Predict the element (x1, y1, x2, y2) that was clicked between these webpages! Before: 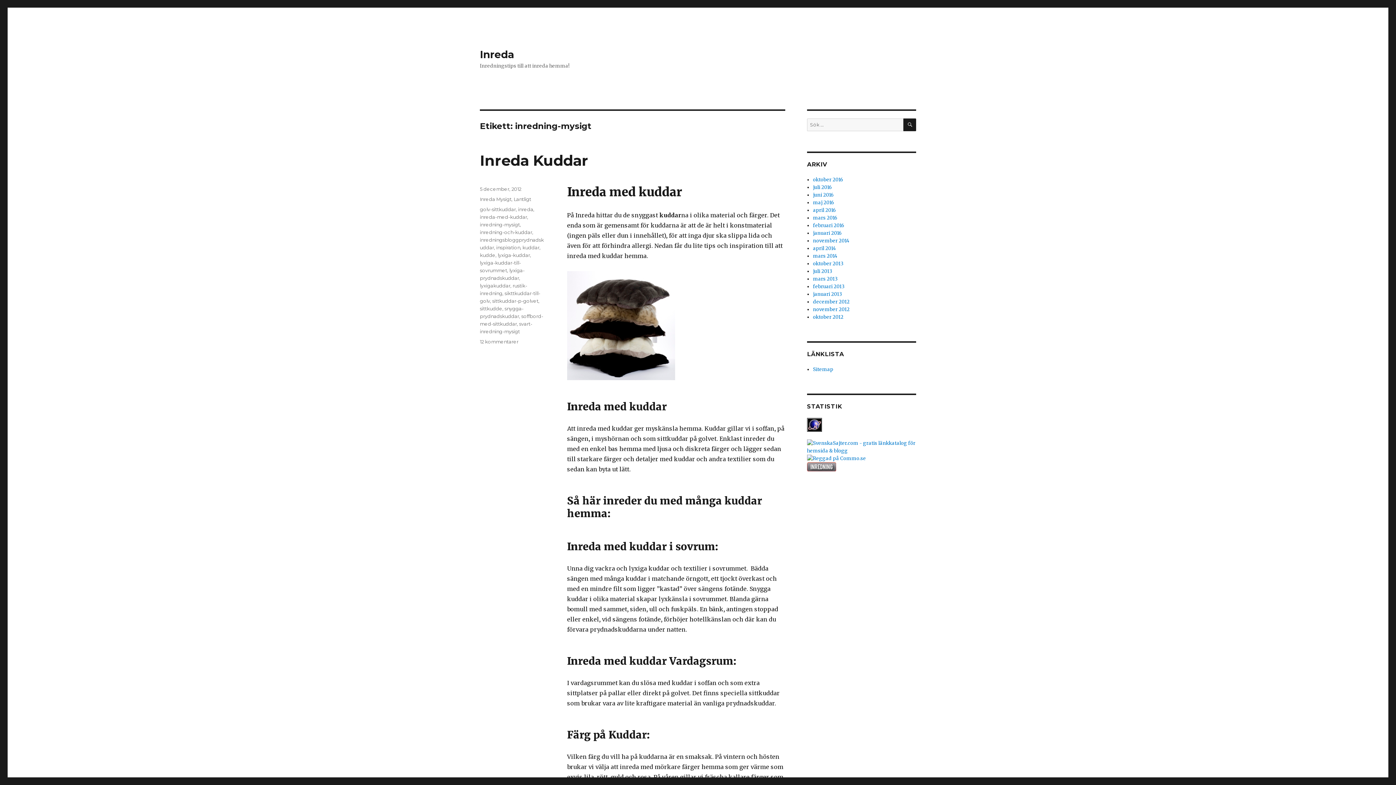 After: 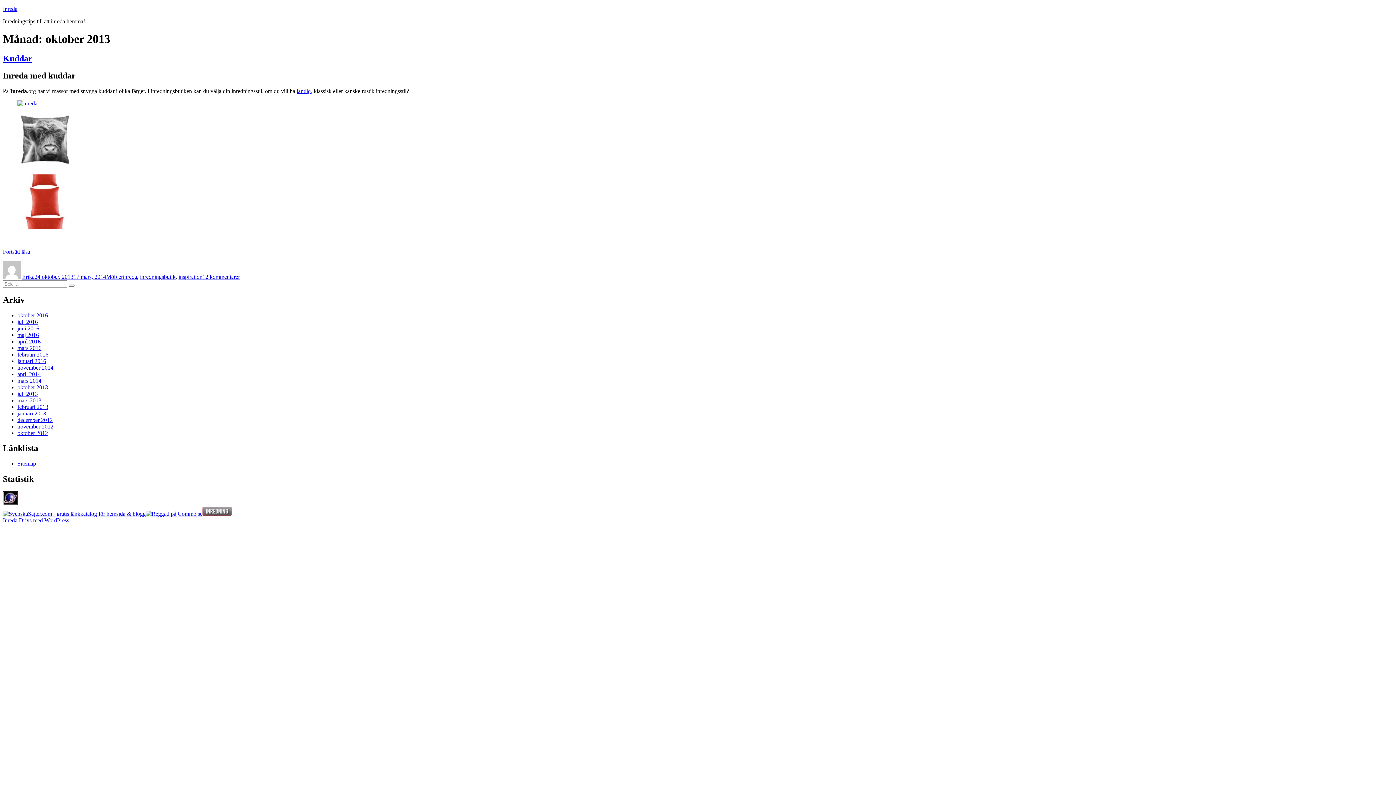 Action: bbox: (813, 260, 843, 266) label: oktober 2013